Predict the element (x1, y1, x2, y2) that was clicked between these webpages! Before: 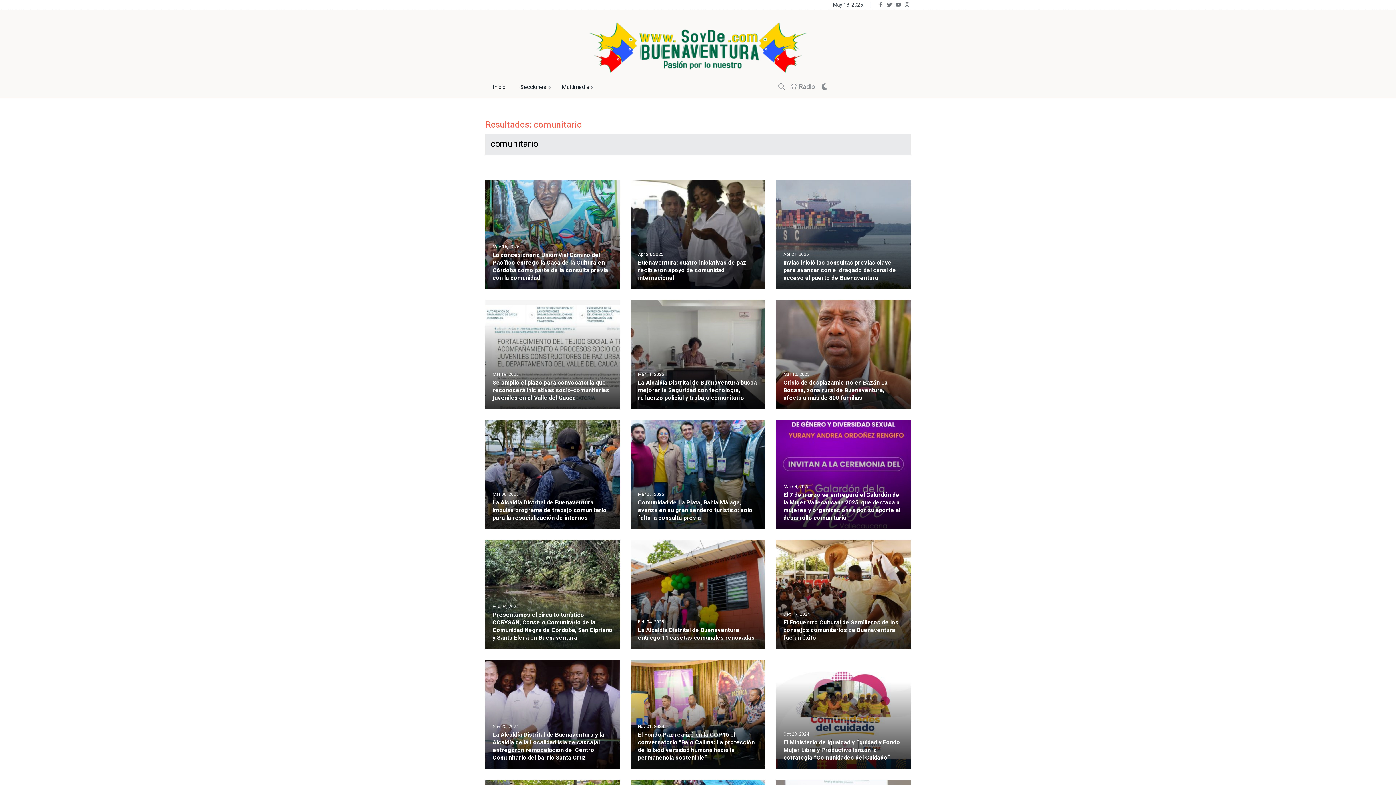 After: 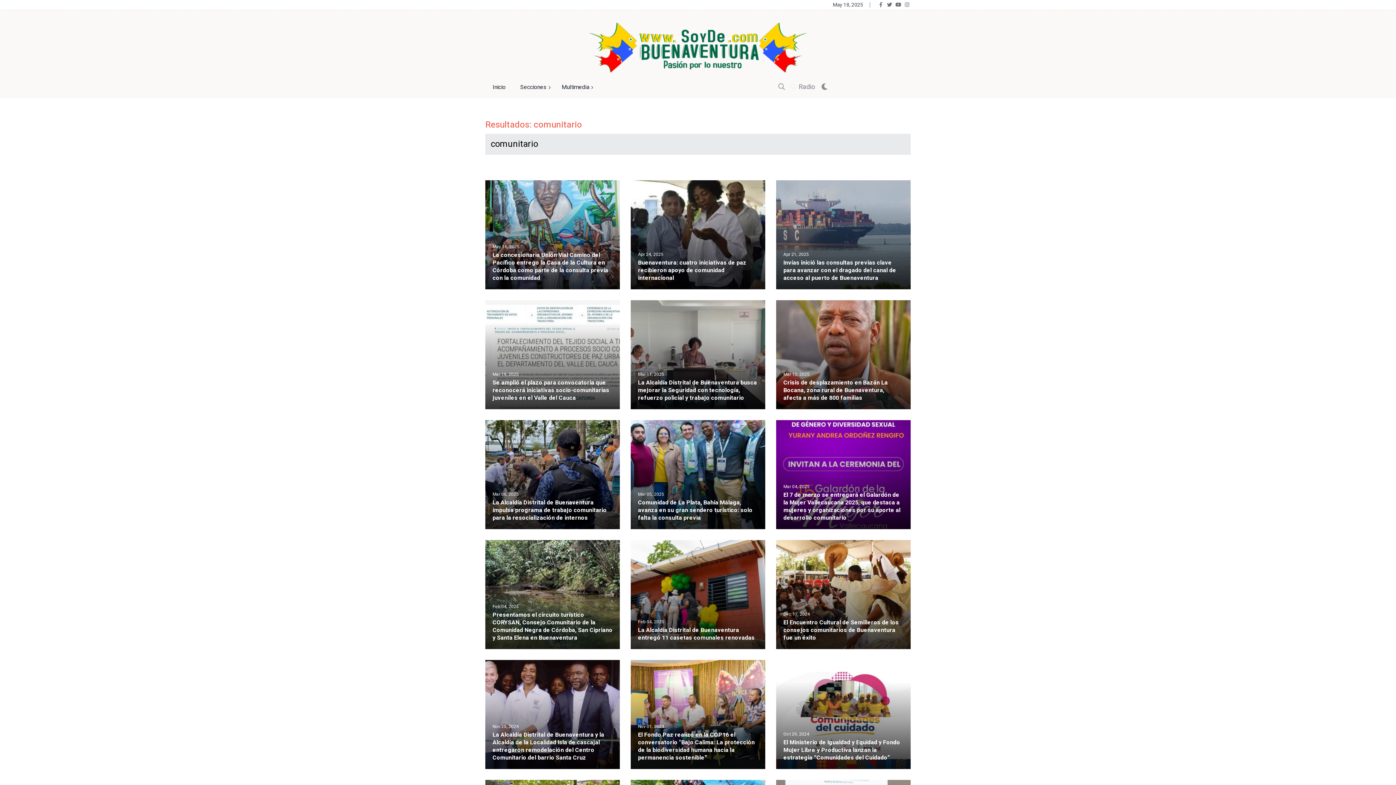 Action: bbox: (877, 1, 884, 8)